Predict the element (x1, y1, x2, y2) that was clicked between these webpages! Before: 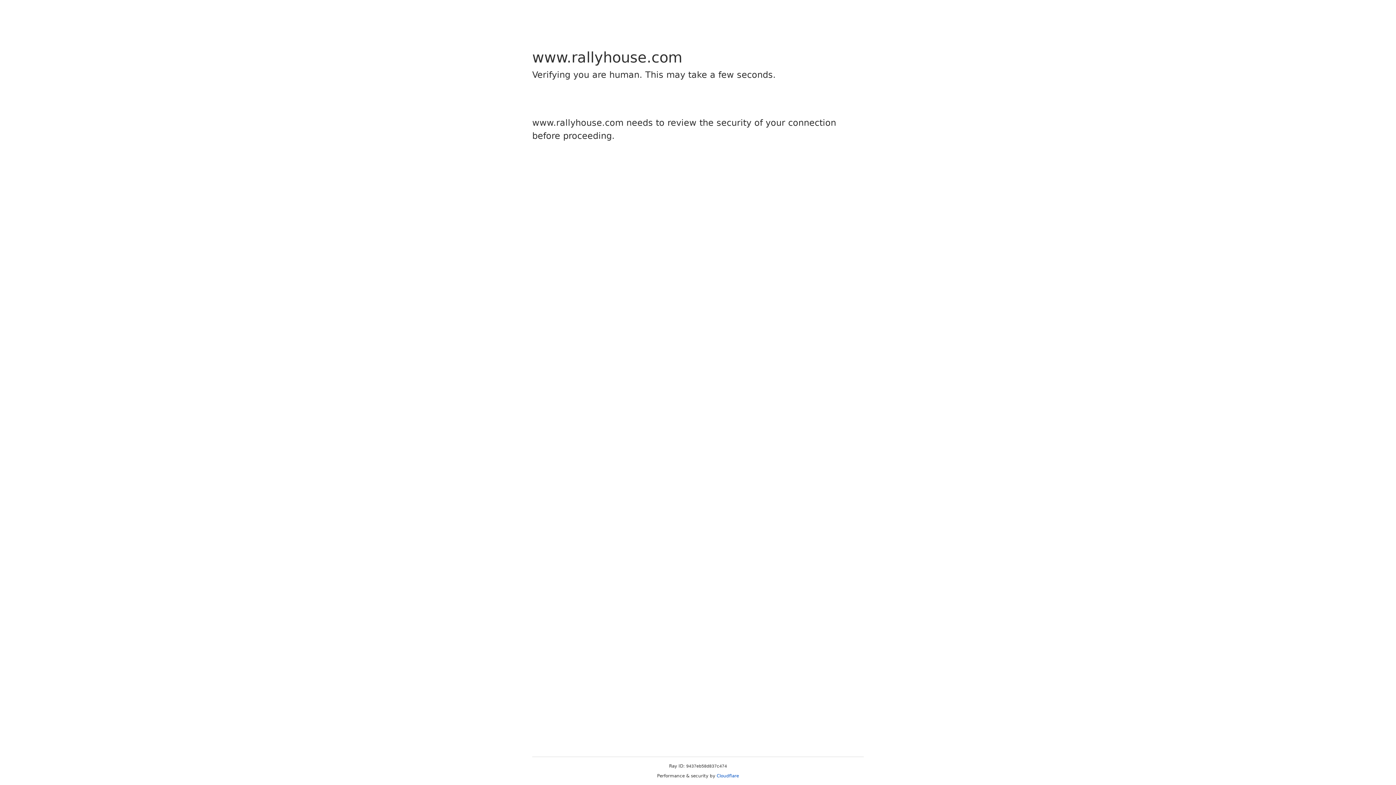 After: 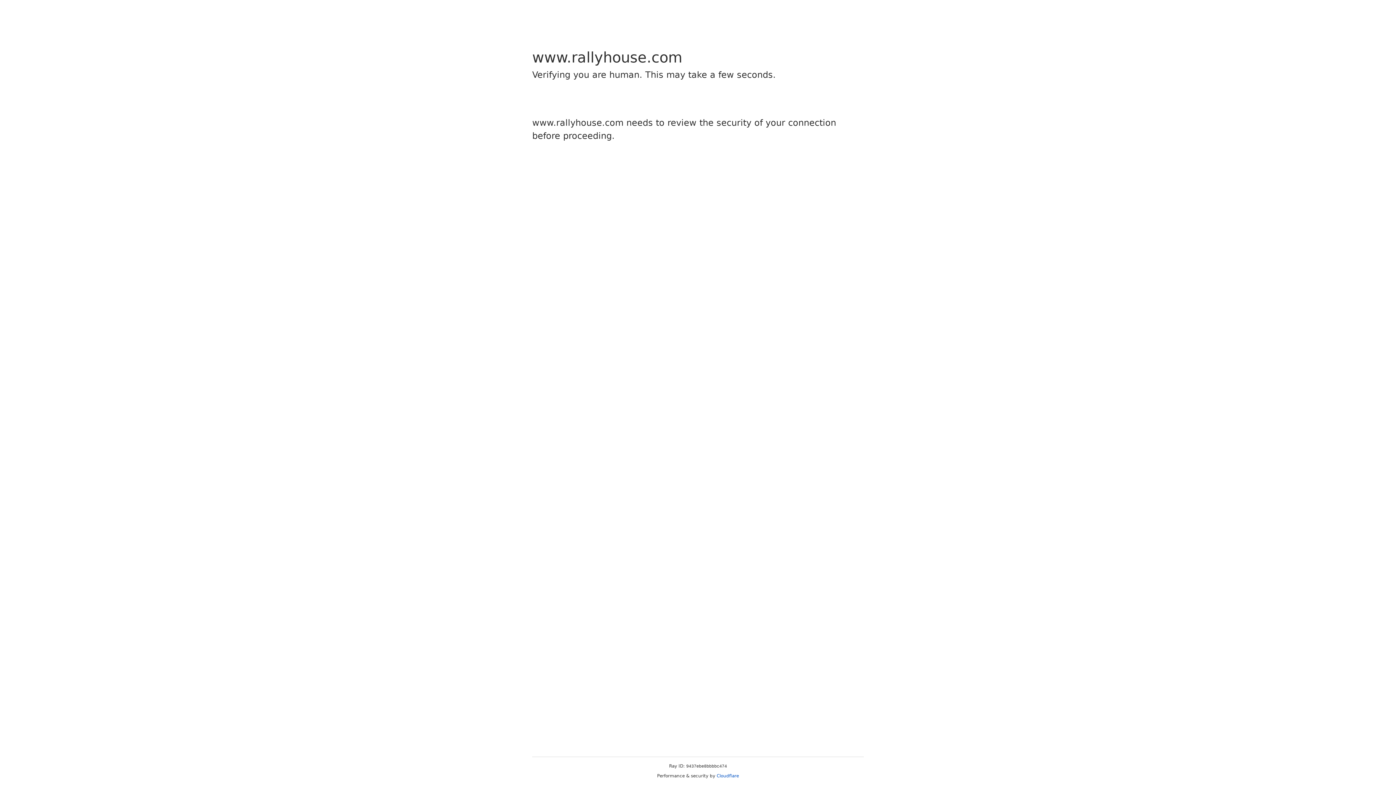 Action: label: Cloudflare bbox: (716, 773, 739, 778)